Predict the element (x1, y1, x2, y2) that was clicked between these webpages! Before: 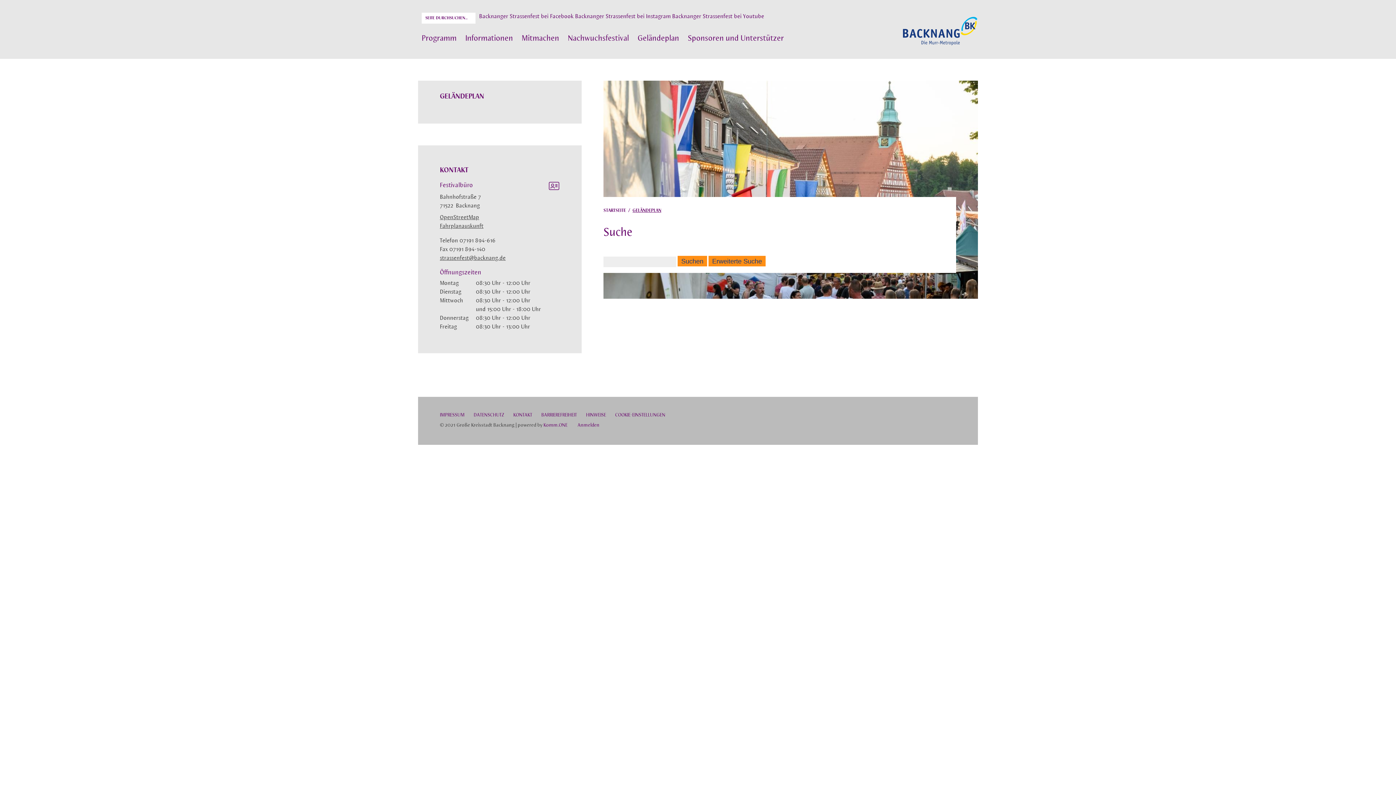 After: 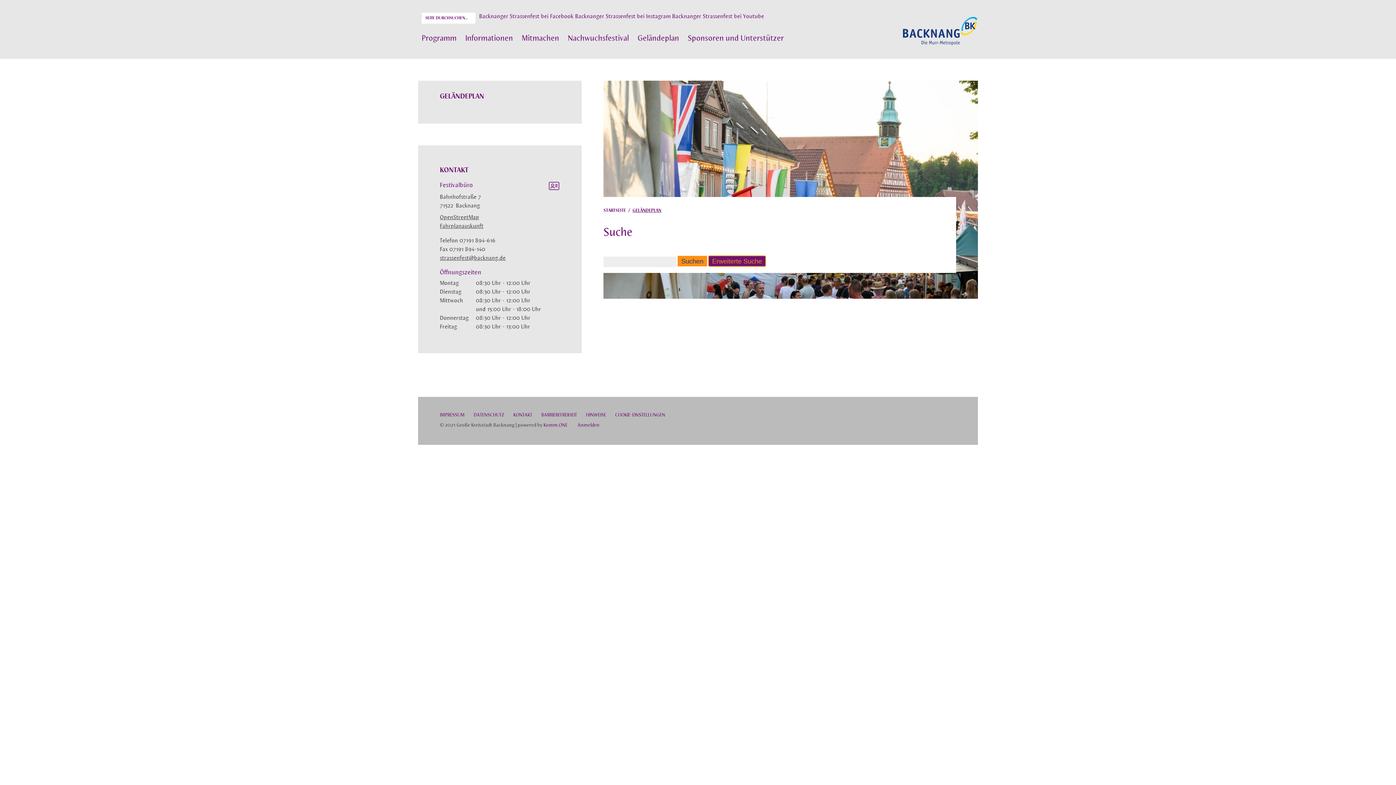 Action: bbox: (708, 256, 765, 266) label: Erweiterte Suche